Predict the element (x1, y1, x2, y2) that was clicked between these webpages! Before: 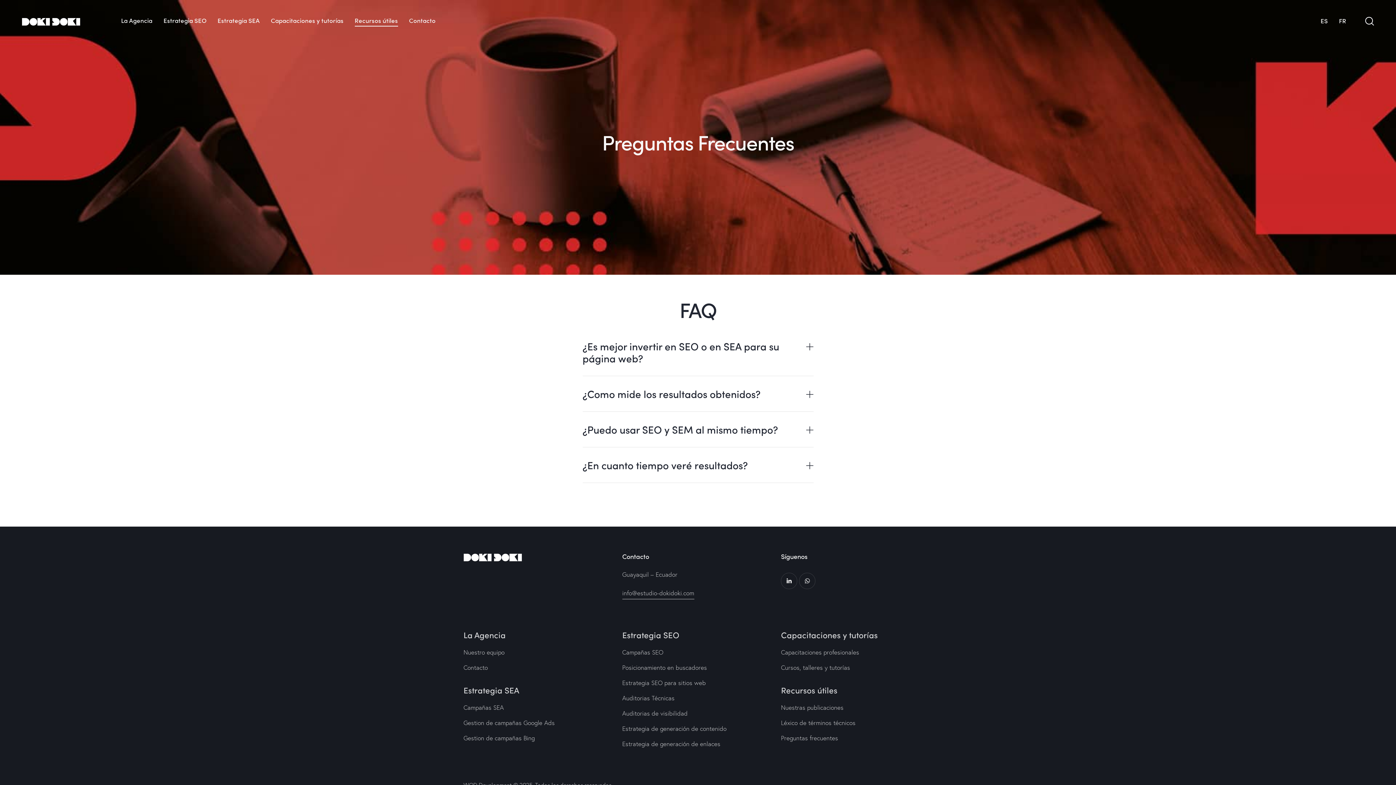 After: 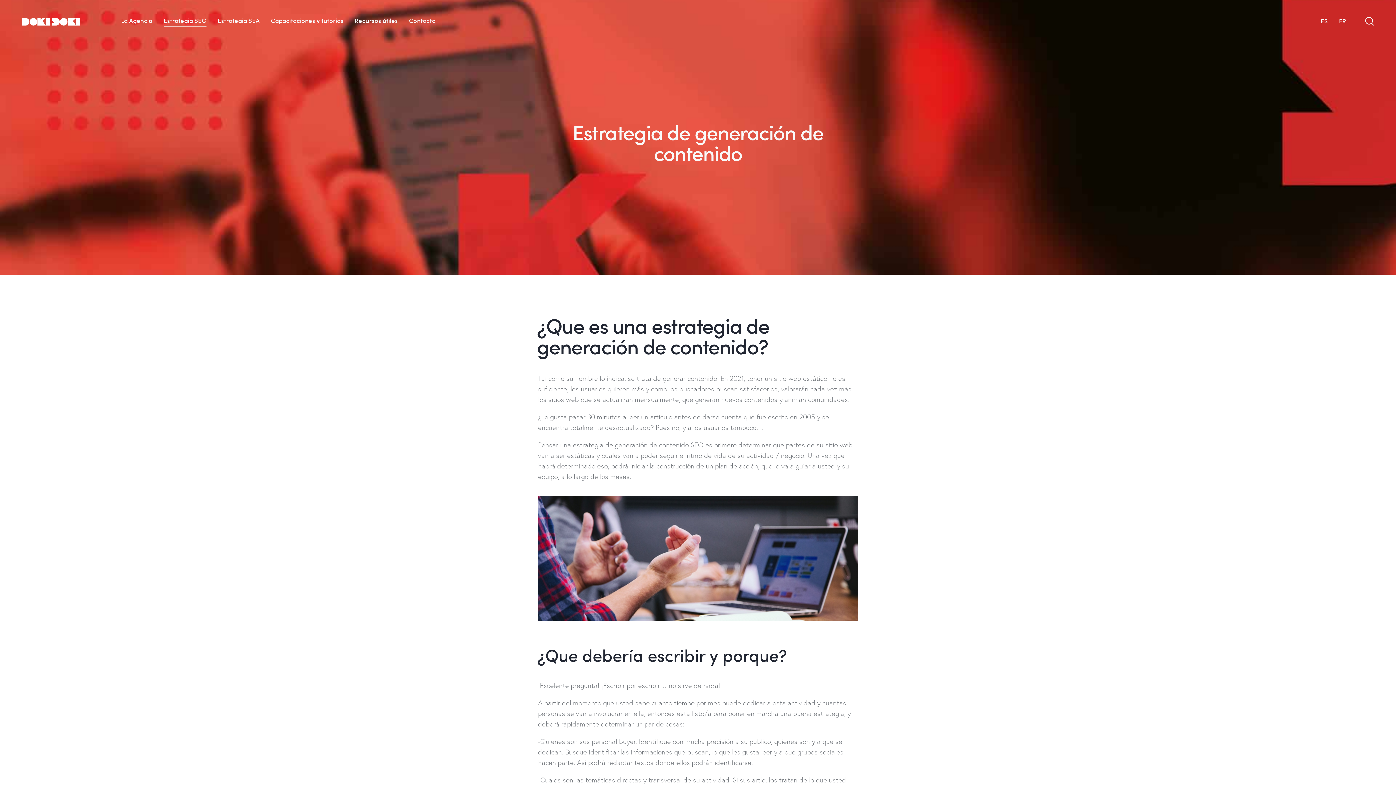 Action: bbox: (622, 723, 726, 734) label: Estrategia de generación de contenido